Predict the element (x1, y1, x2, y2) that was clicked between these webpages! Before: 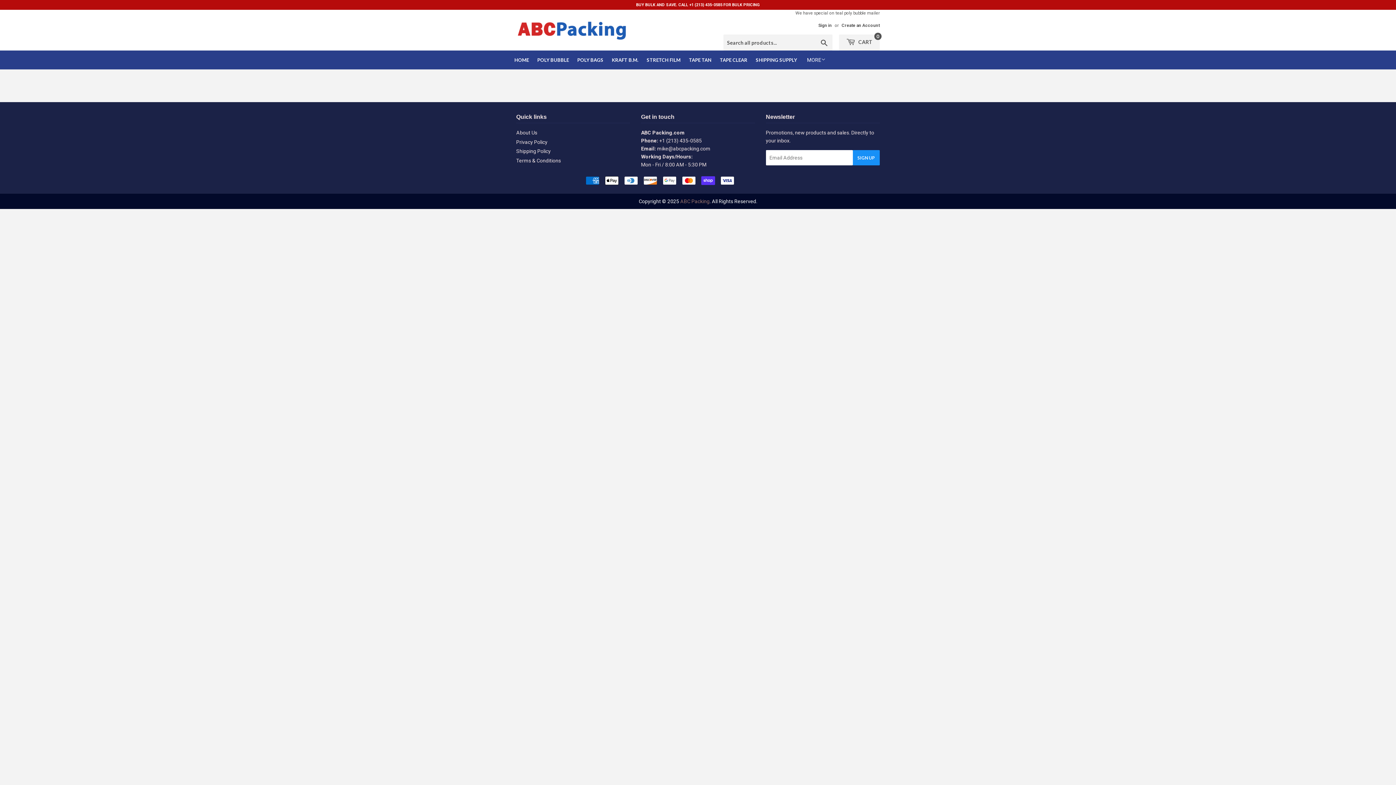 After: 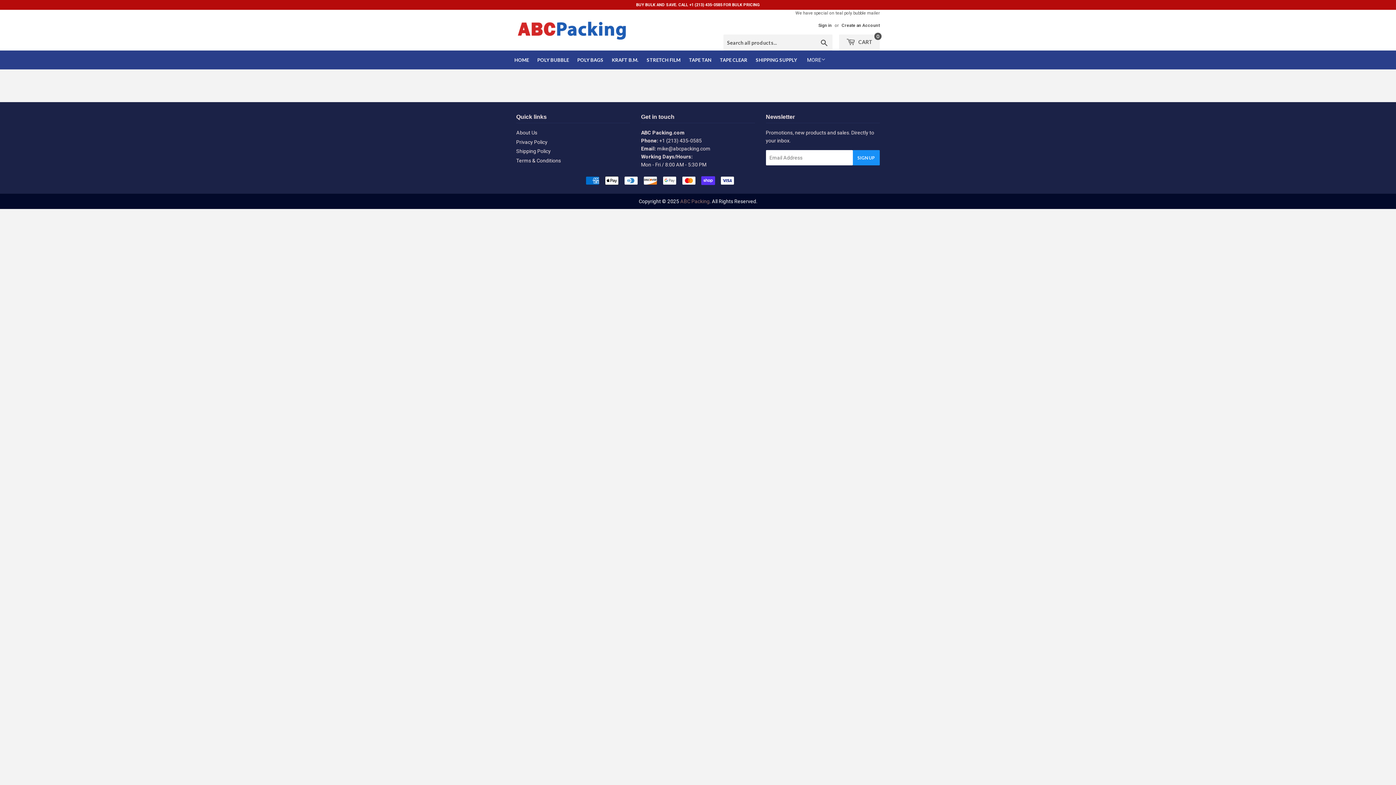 Action: label: STRETCH FILM bbox: (643, 52, 684, 67)